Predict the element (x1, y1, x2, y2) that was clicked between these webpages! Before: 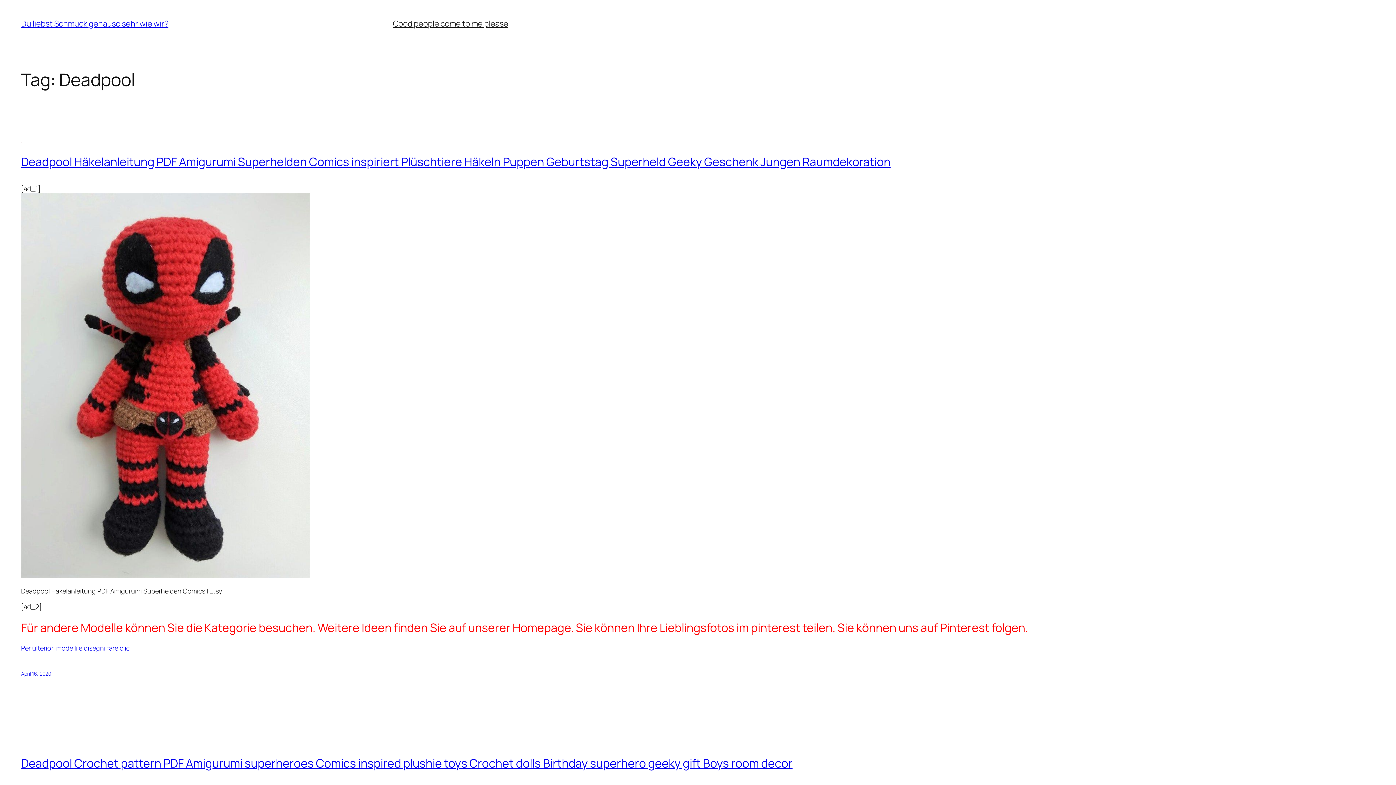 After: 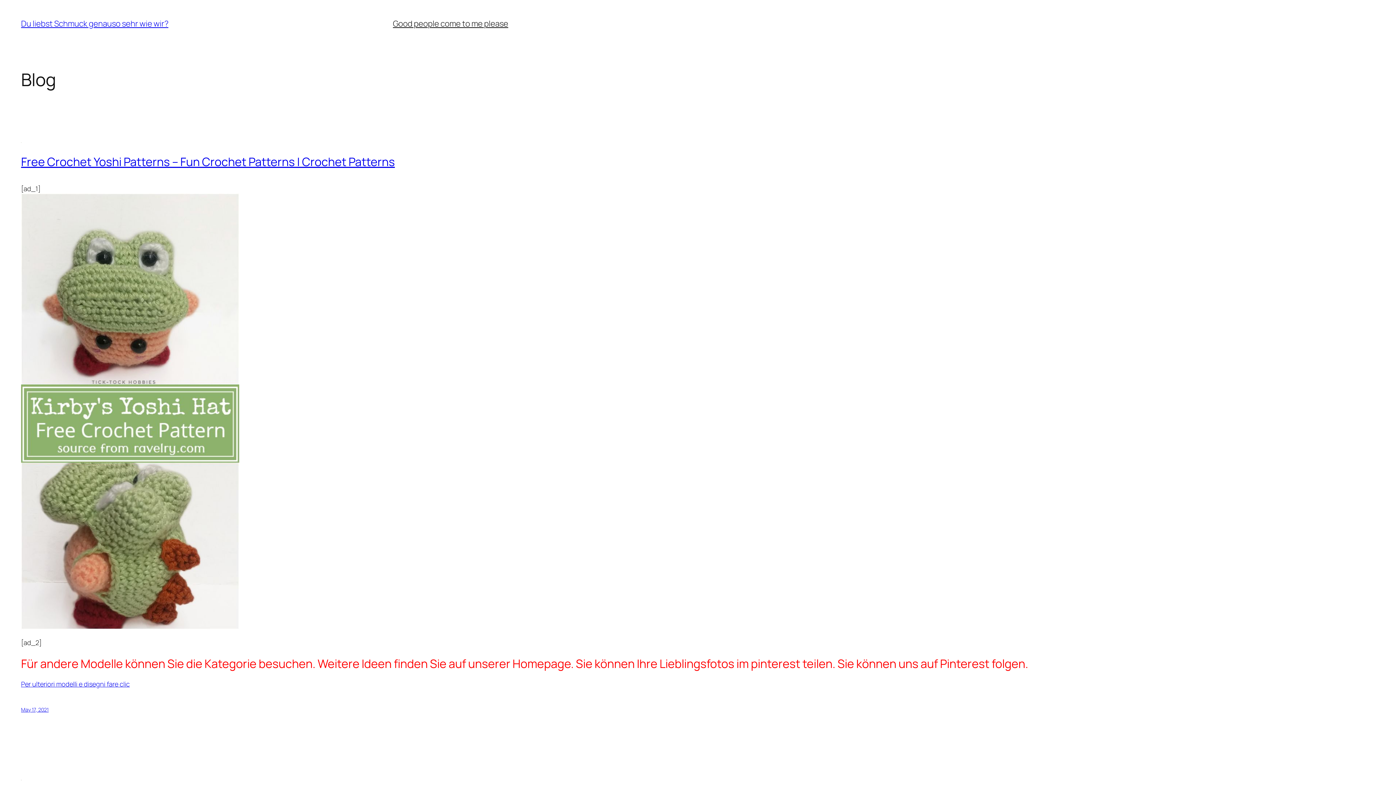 Action: bbox: (21, 18, 168, 29) label: Du liebst Schmuck genauso sehr wie wir?